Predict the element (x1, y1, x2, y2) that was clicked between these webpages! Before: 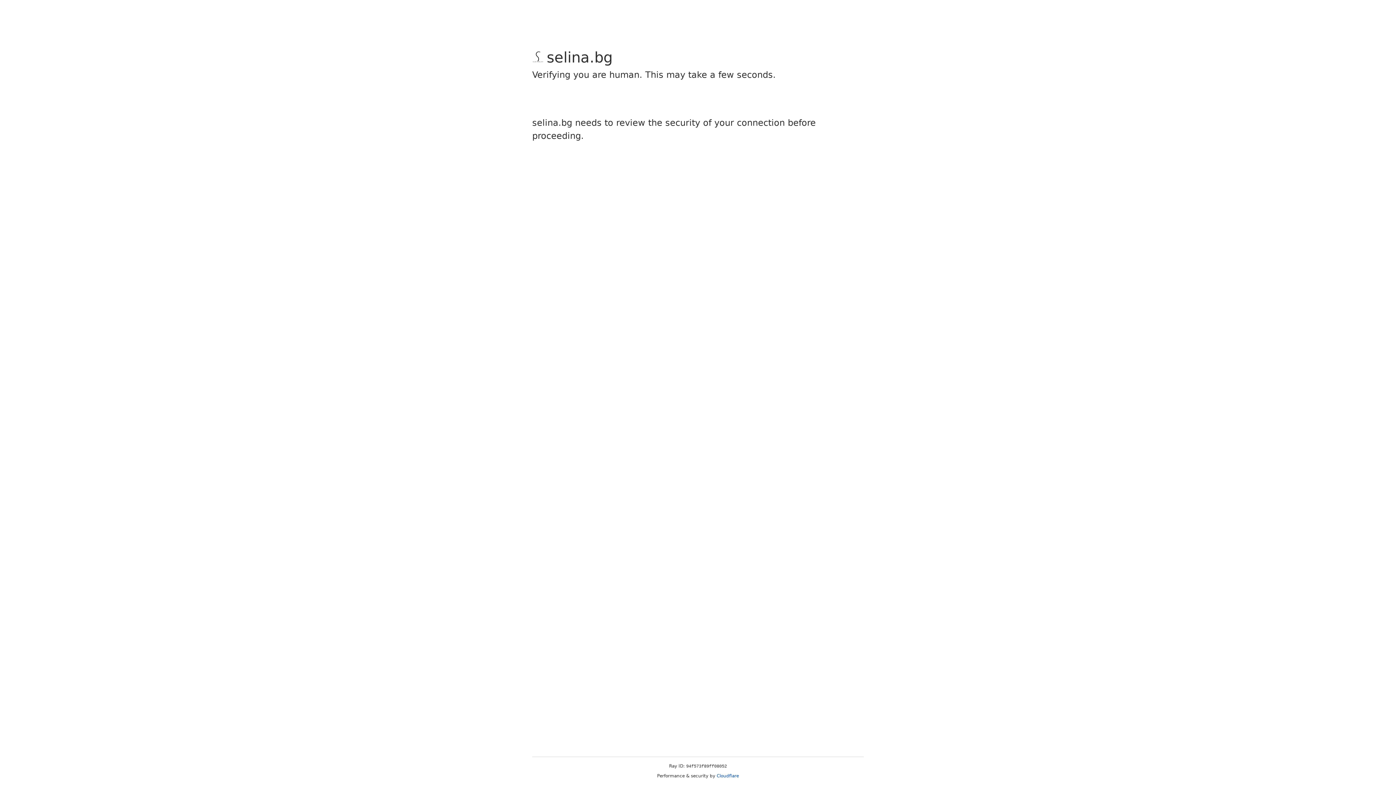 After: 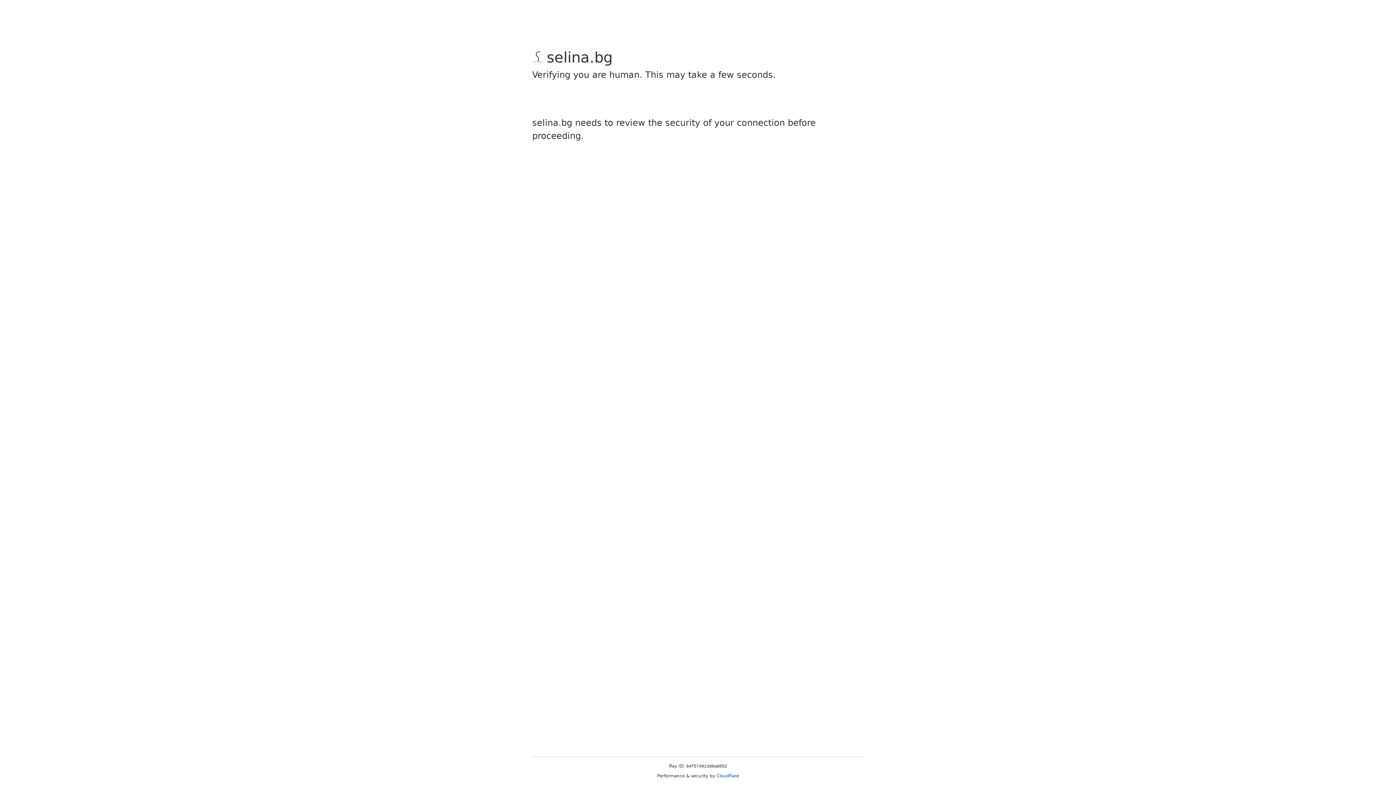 Action: label: Cloudflare bbox: (716, 773, 739, 778)